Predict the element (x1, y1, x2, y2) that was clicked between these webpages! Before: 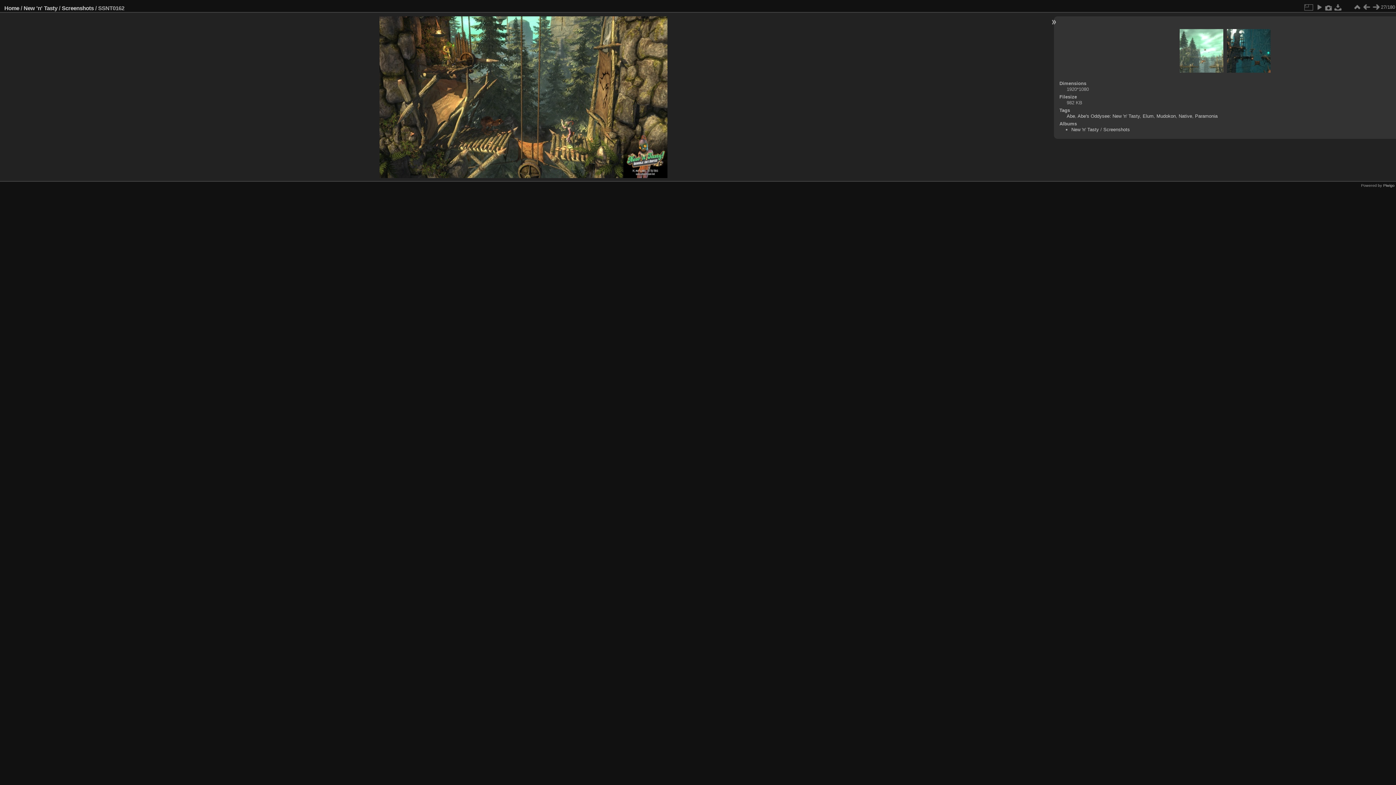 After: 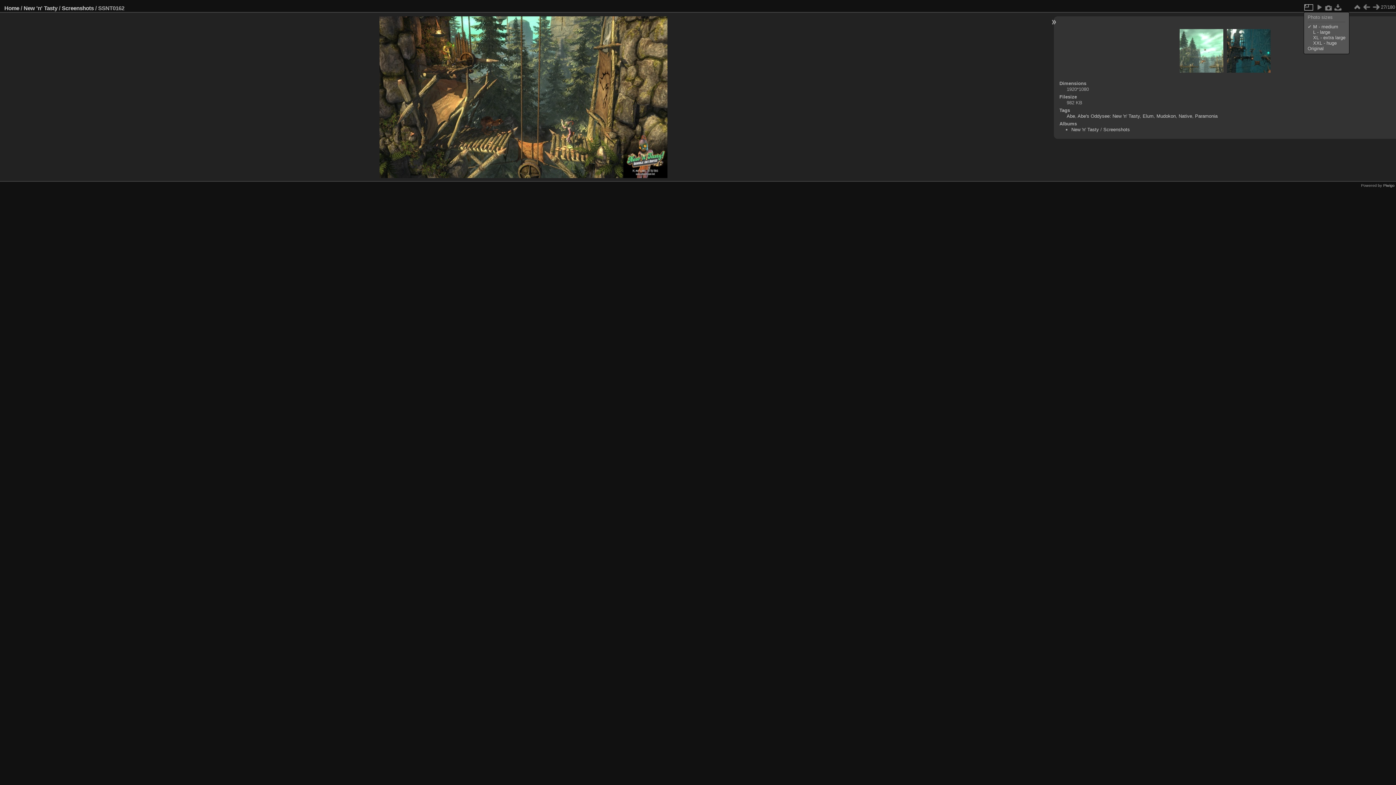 Action: bbox: (1304, 2, 1313, 12)